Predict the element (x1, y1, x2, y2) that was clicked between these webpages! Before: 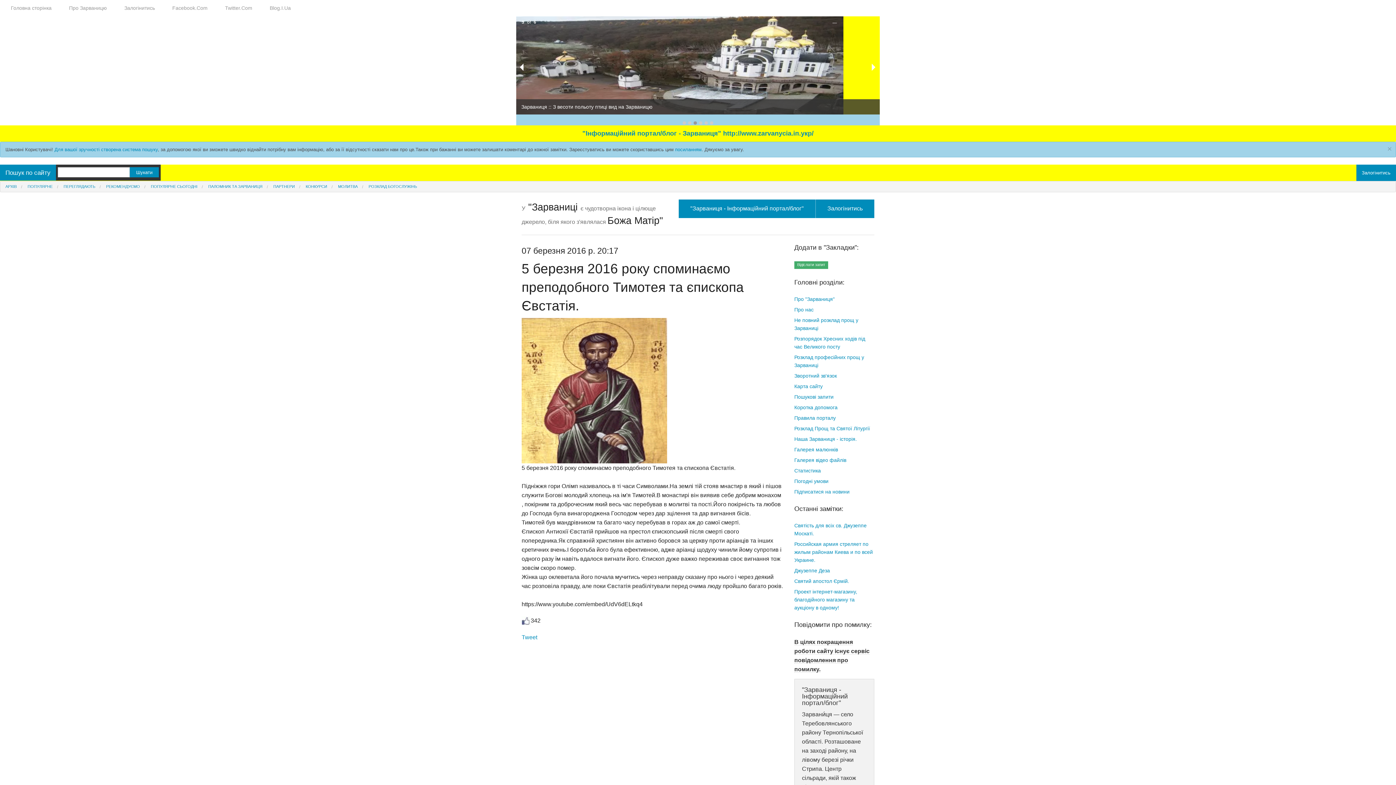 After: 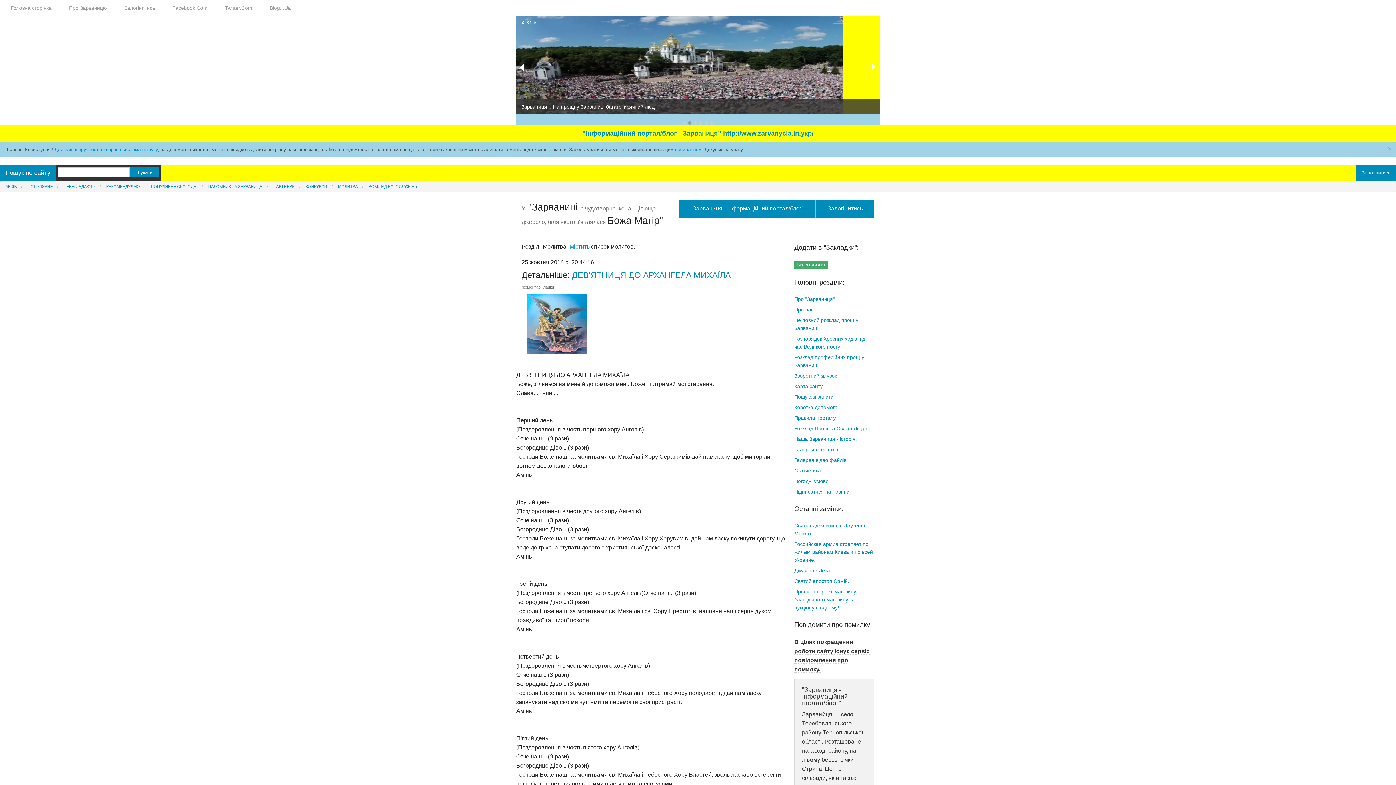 Action: bbox: (338, 184, 357, 188) label: МОЛИТВА